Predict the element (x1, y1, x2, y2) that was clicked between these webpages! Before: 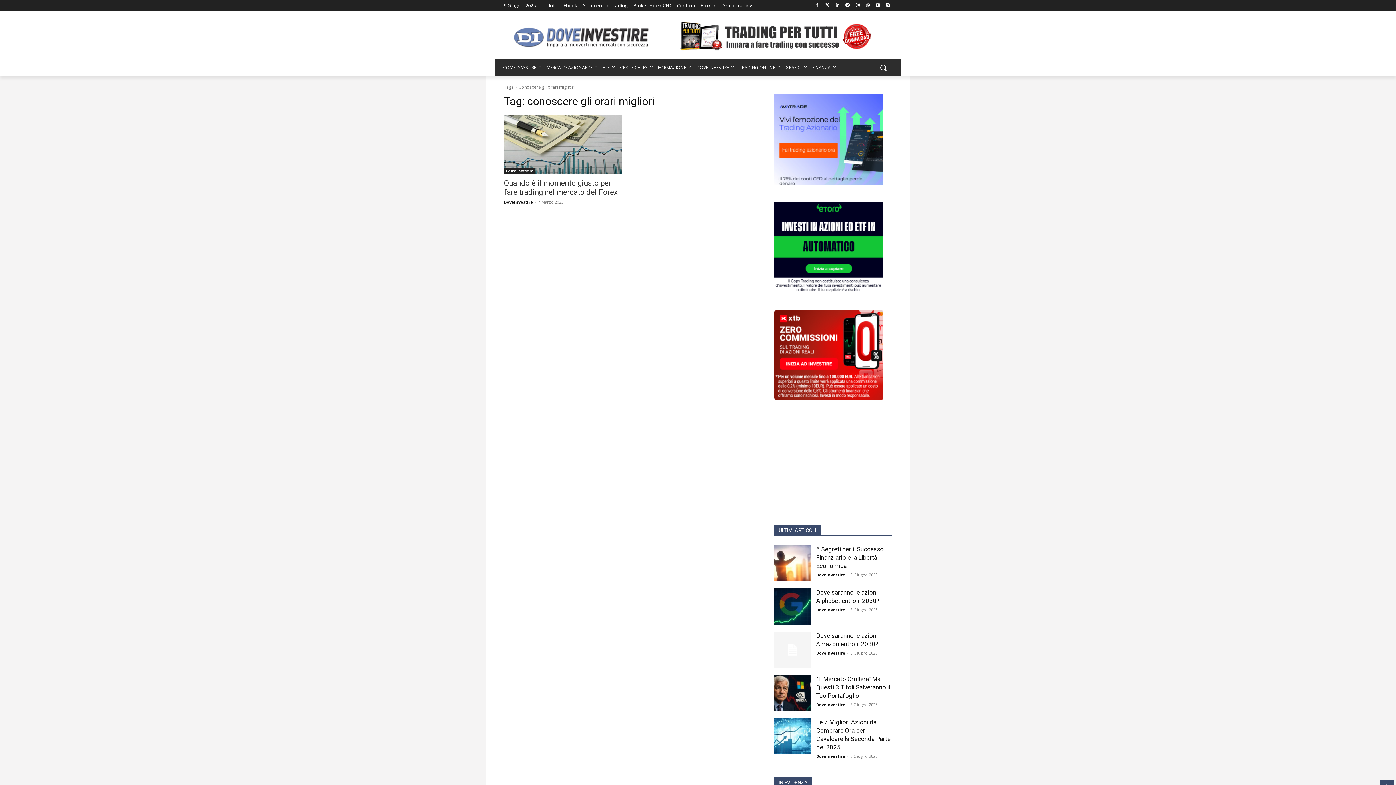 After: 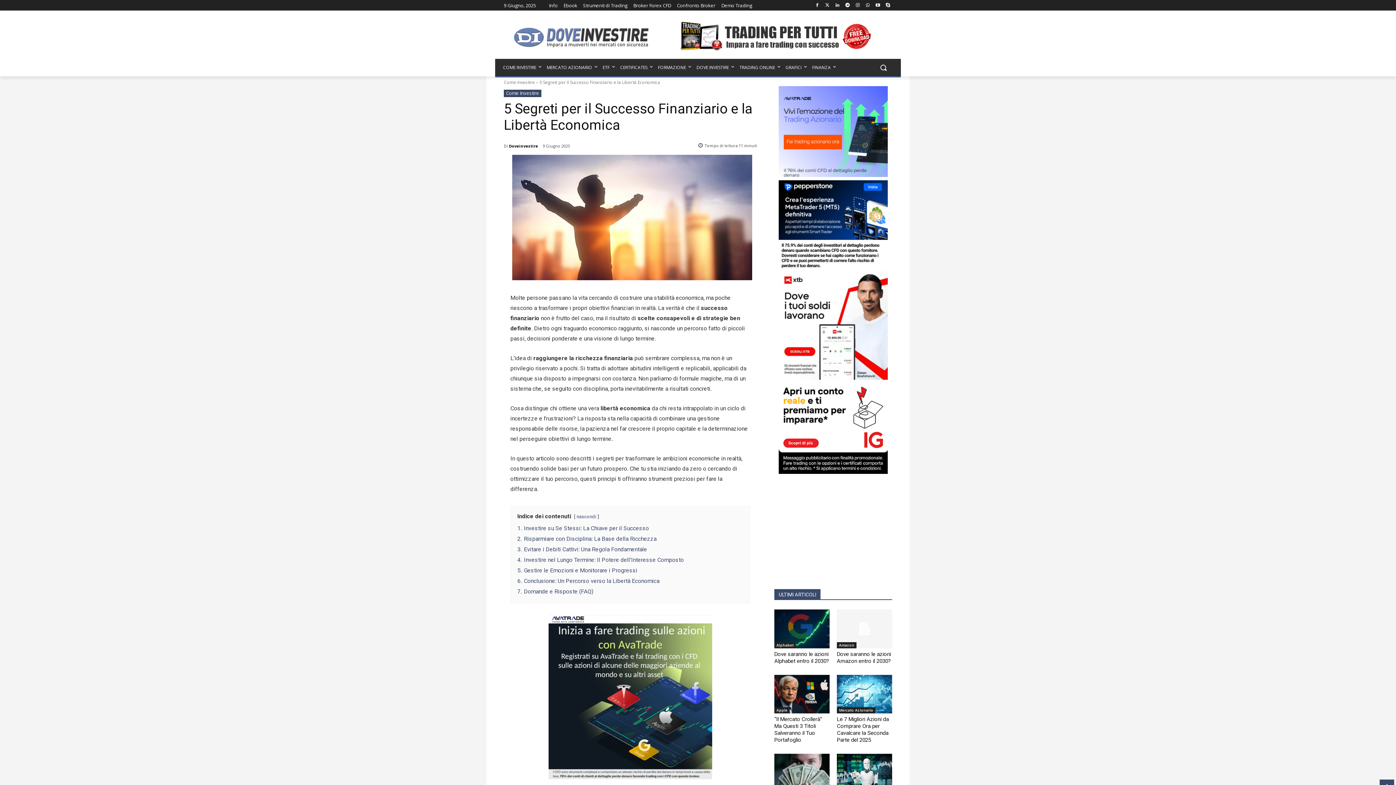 Action: bbox: (774, 545, 810, 581)